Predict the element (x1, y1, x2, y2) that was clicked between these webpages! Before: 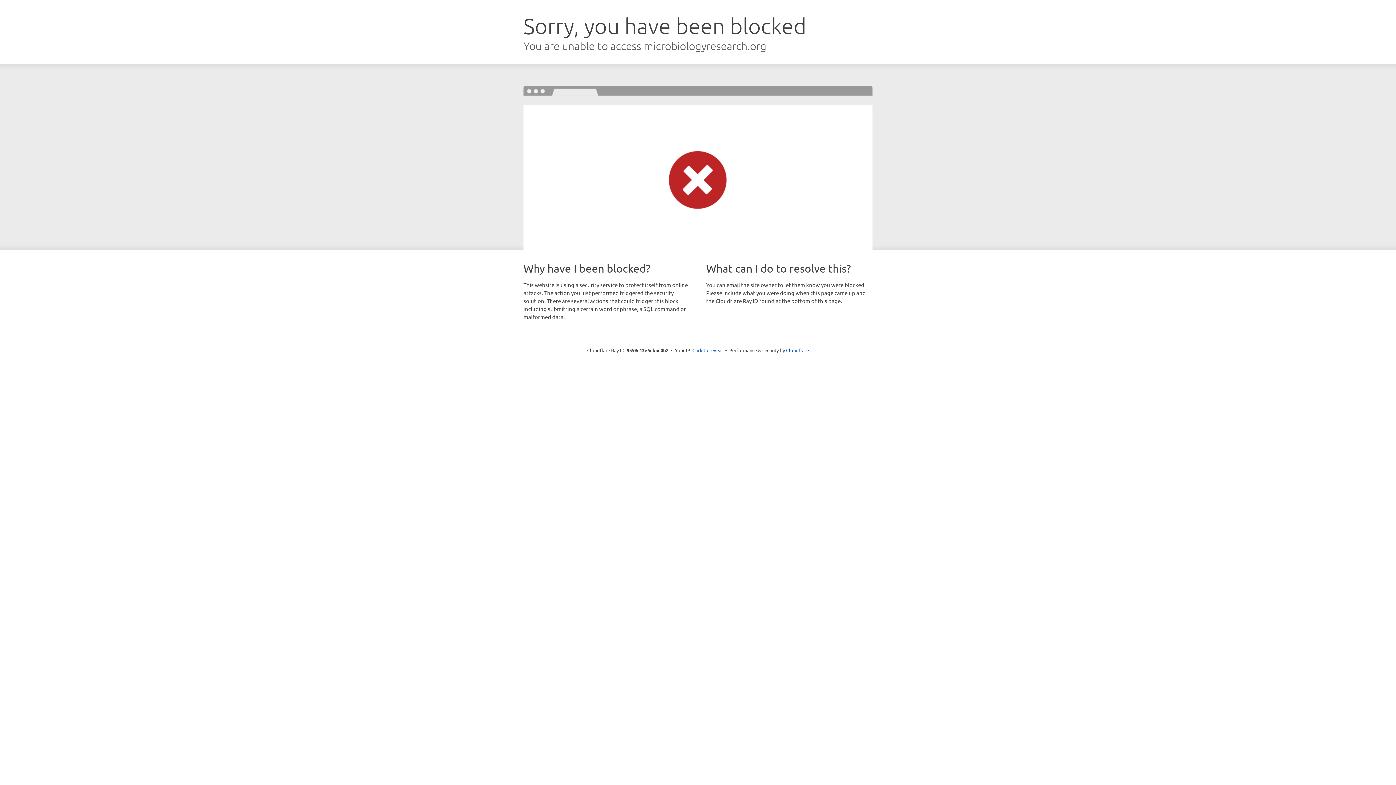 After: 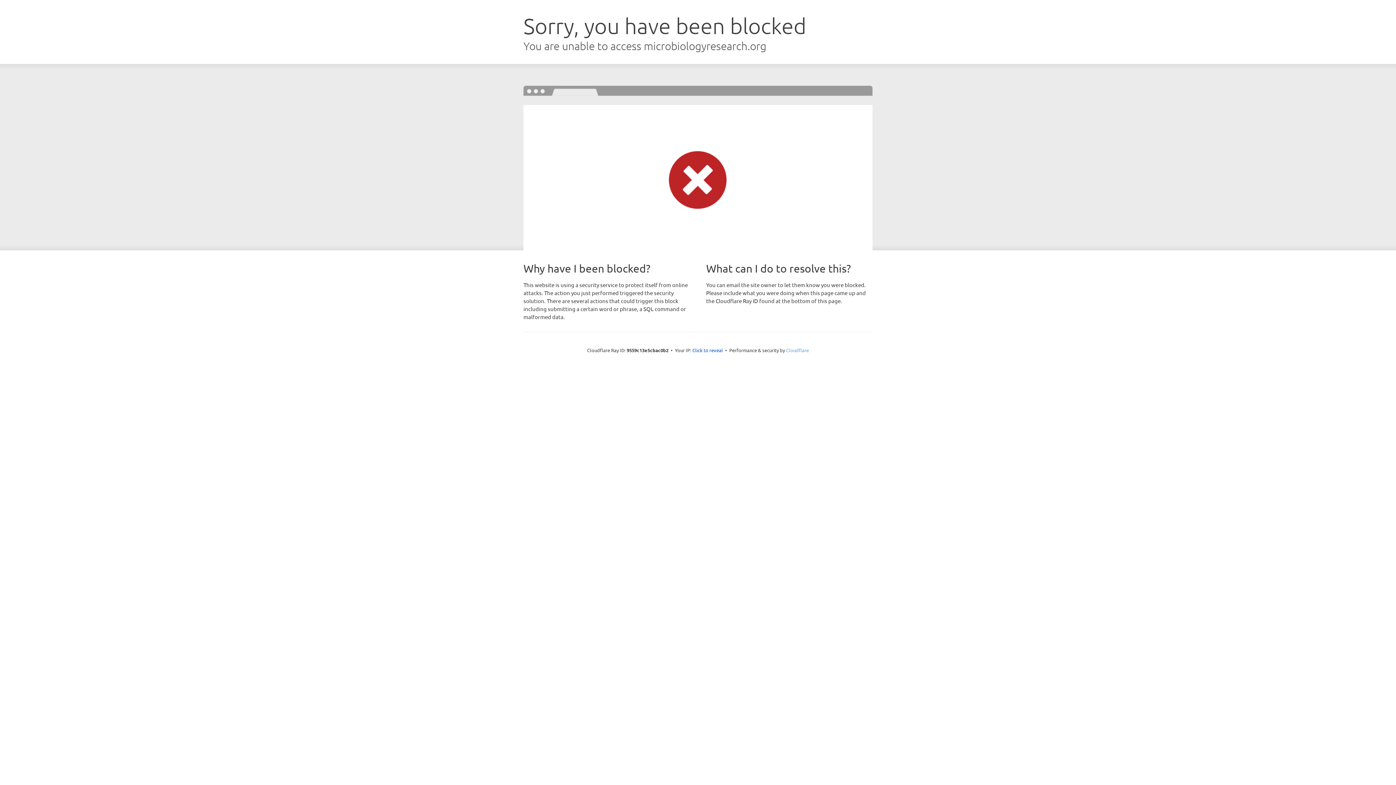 Action: bbox: (786, 347, 809, 353) label: Cloudflare